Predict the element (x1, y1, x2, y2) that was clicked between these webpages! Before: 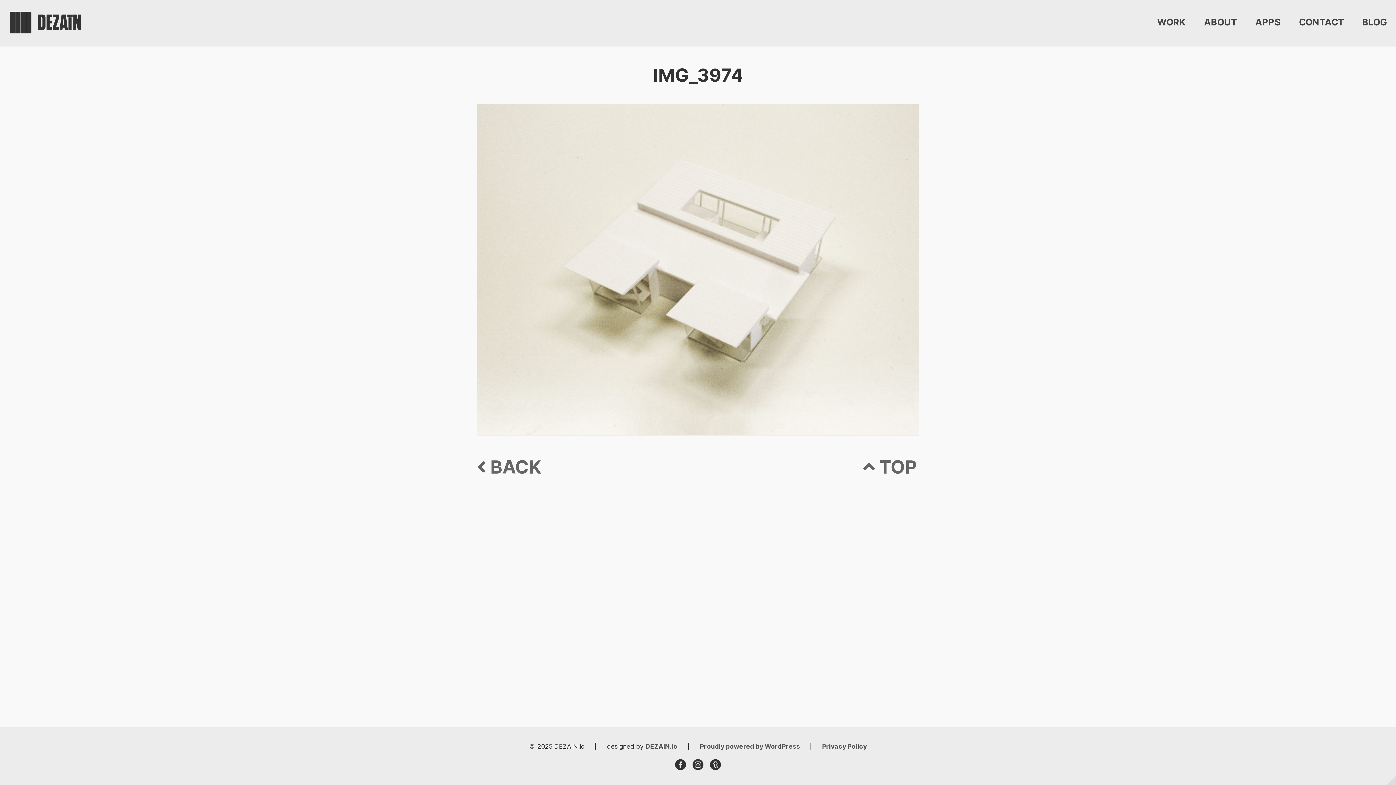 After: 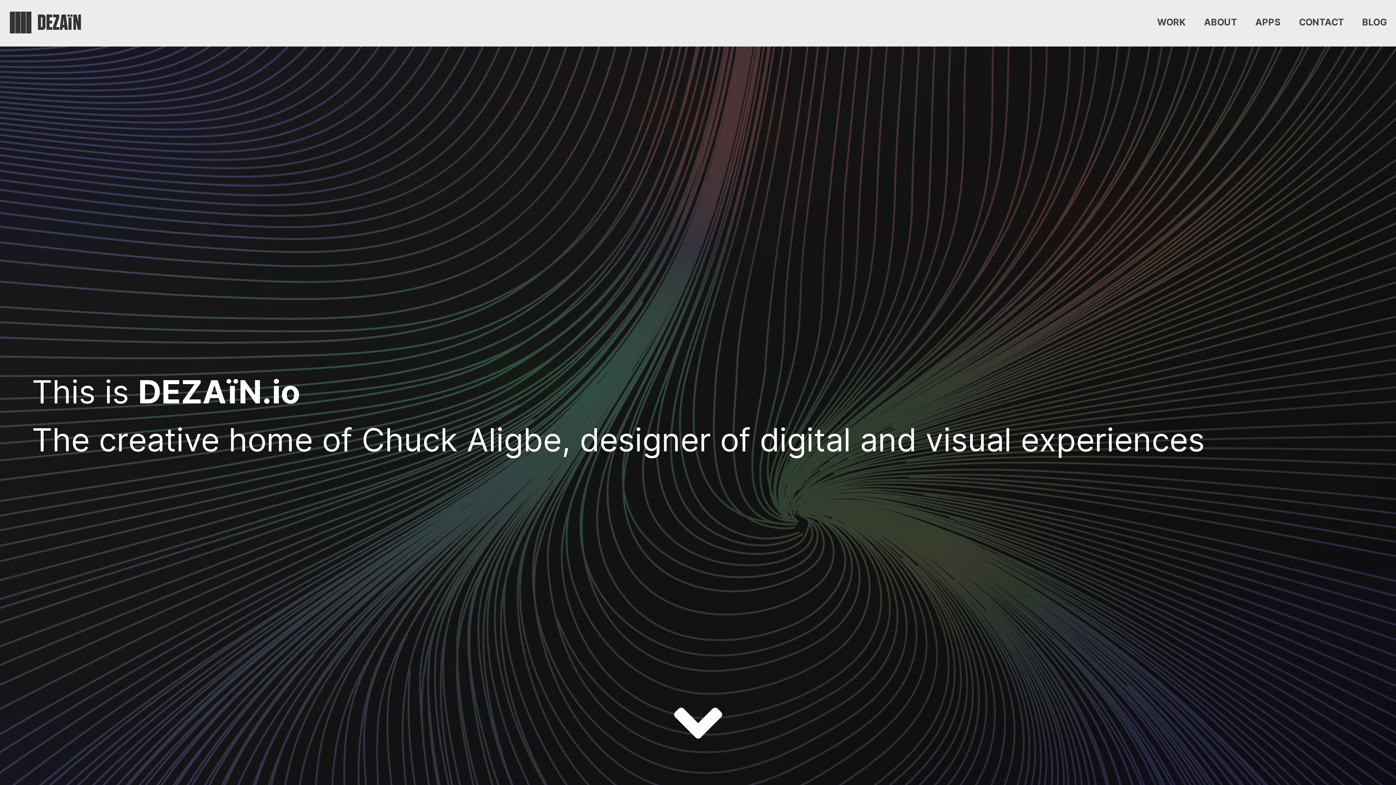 Action: label: WORK bbox: (1157, 15, 1186, 29)